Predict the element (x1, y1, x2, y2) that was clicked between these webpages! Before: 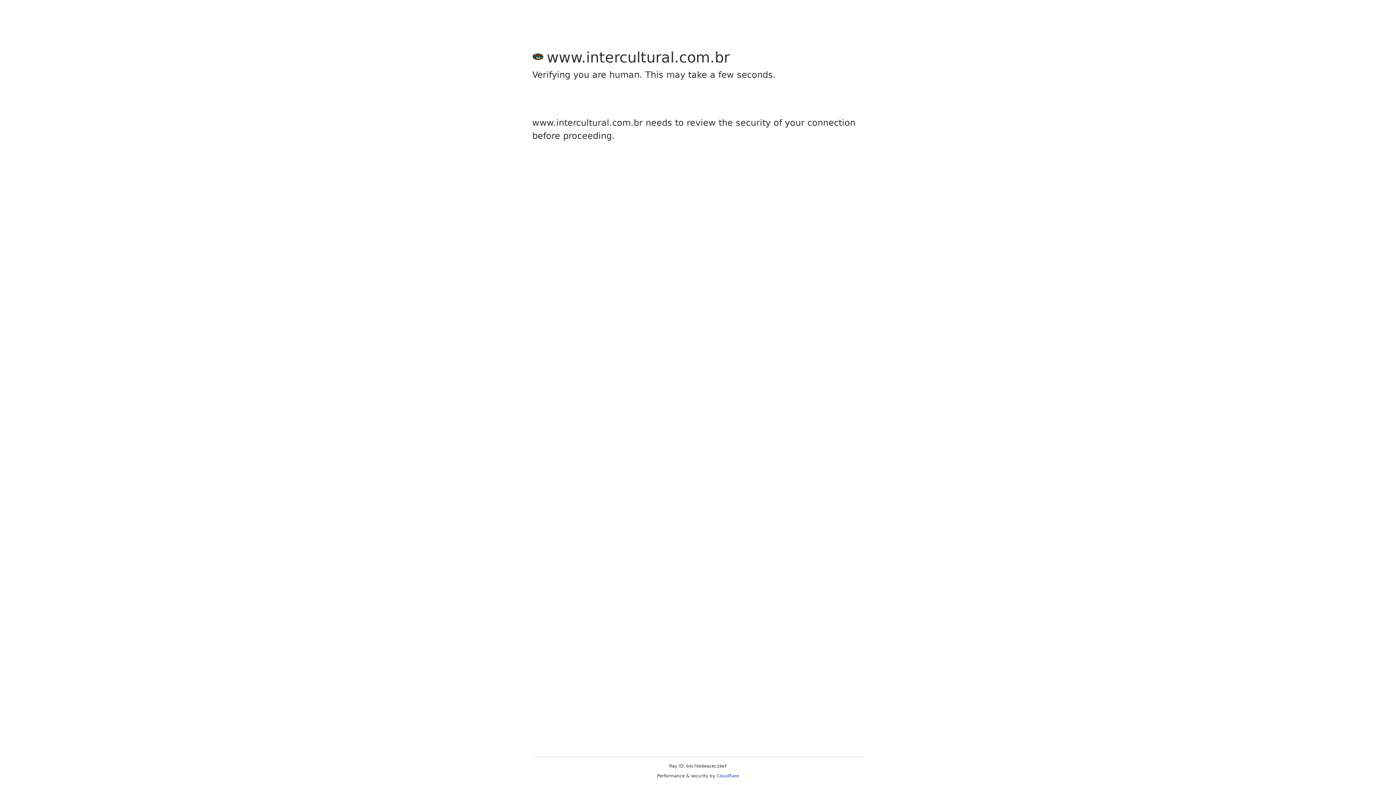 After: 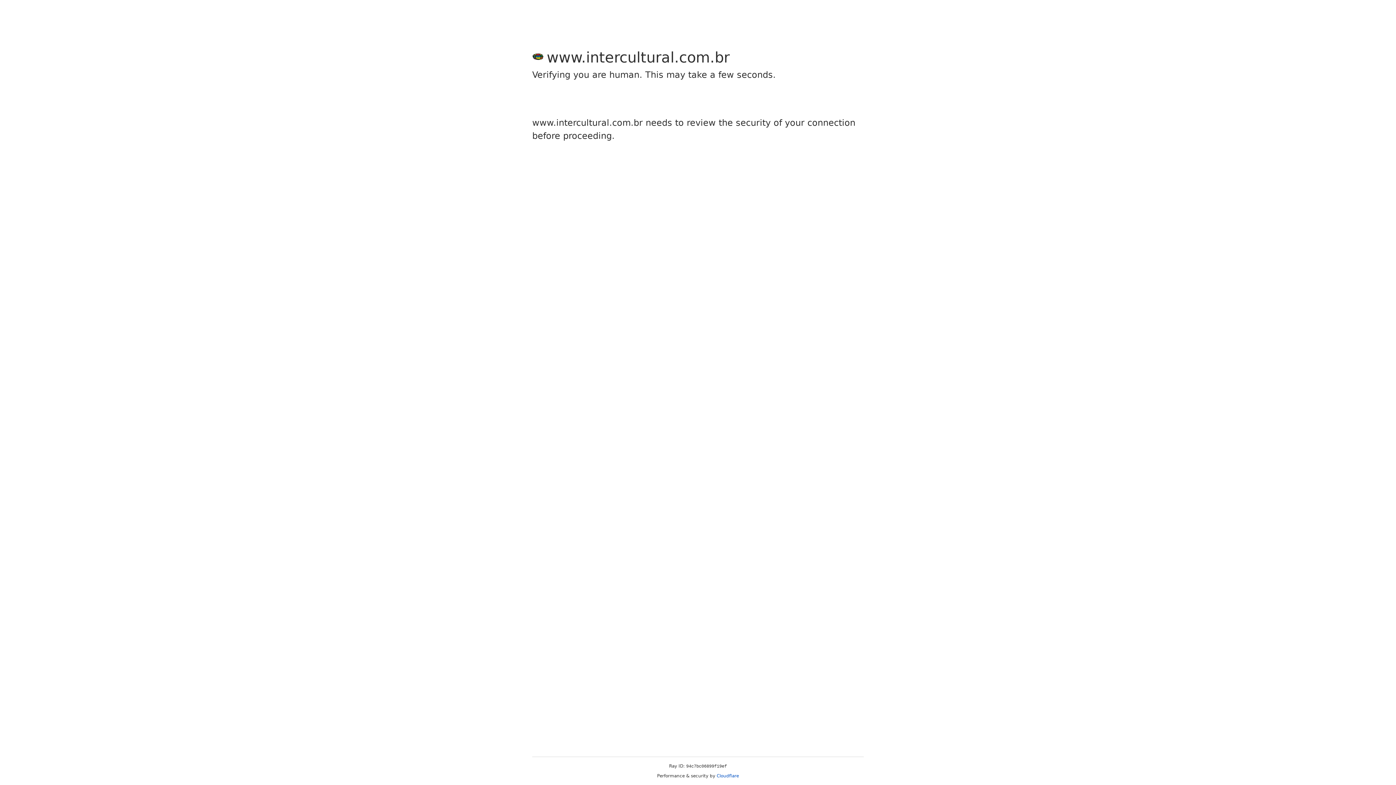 Action: bbox: (716, 773, 739, 778) label: Cloudflare